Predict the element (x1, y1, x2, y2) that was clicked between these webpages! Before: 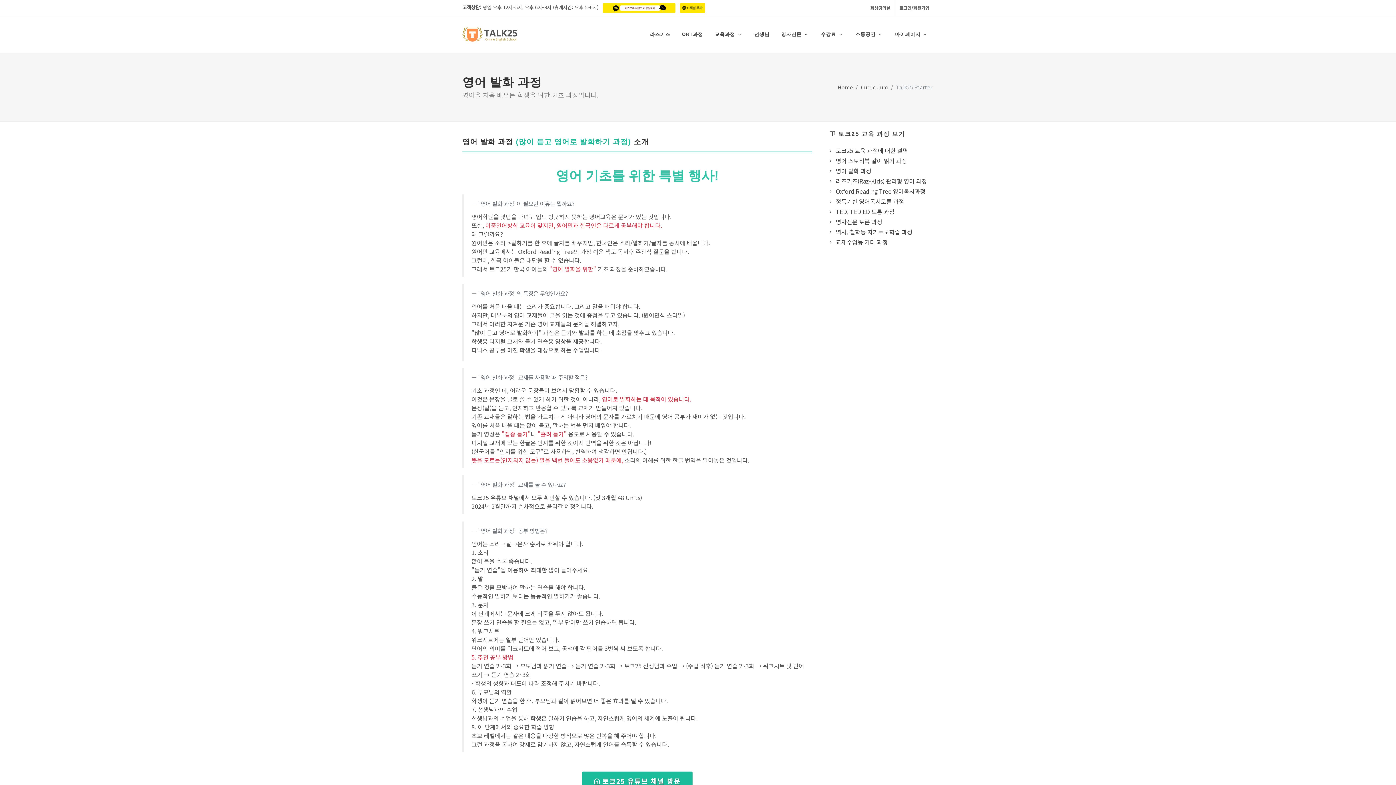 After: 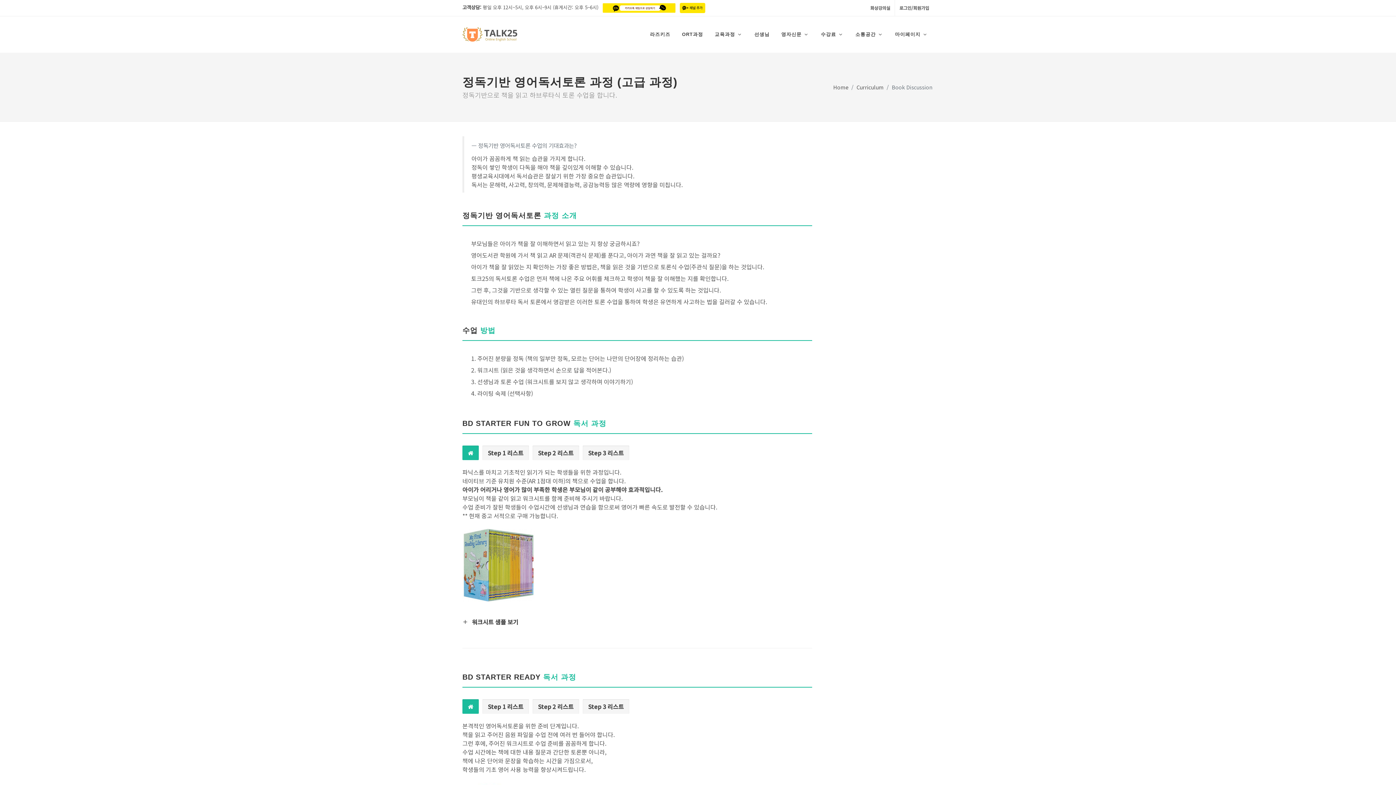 Action: bbox: (831, 198, 905, 204) label: 정독기반 영어독서토론 과정